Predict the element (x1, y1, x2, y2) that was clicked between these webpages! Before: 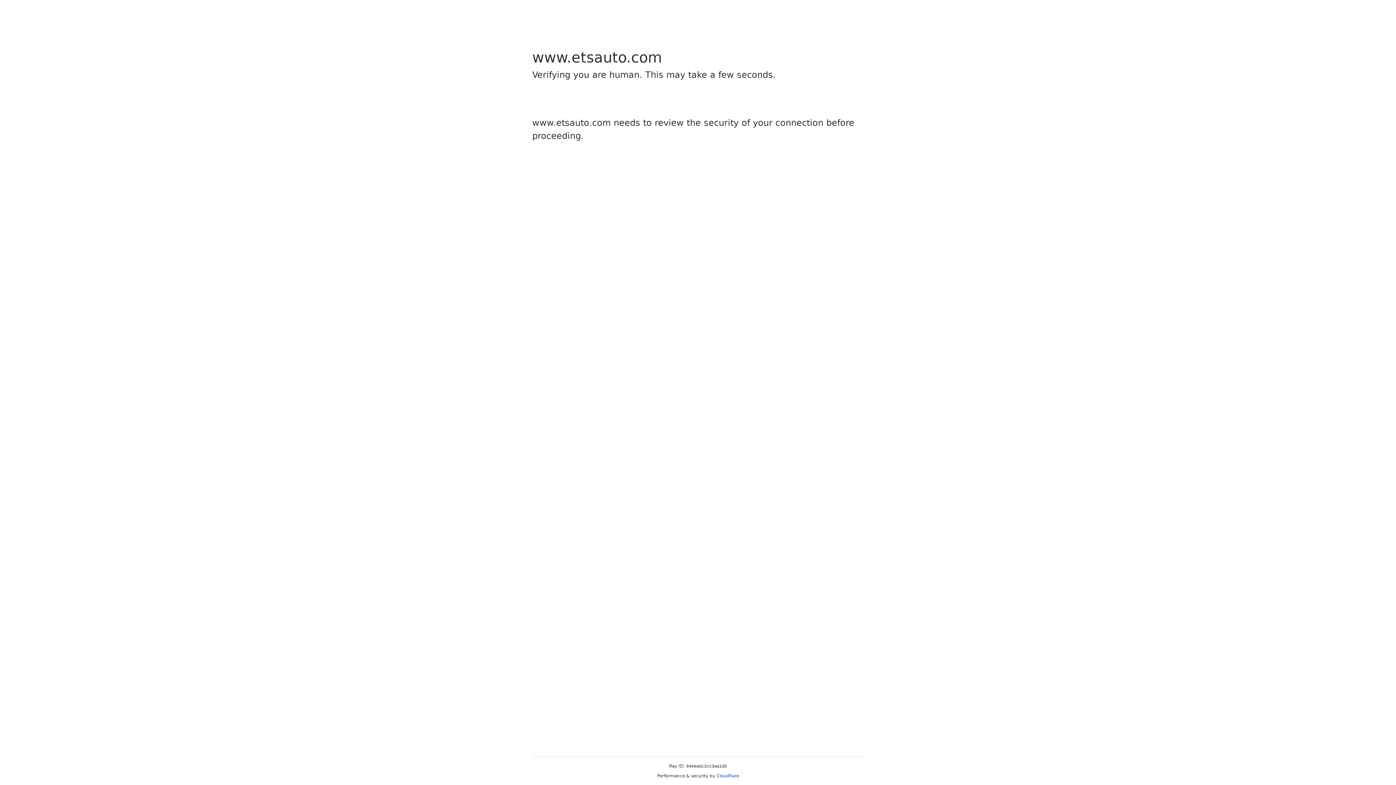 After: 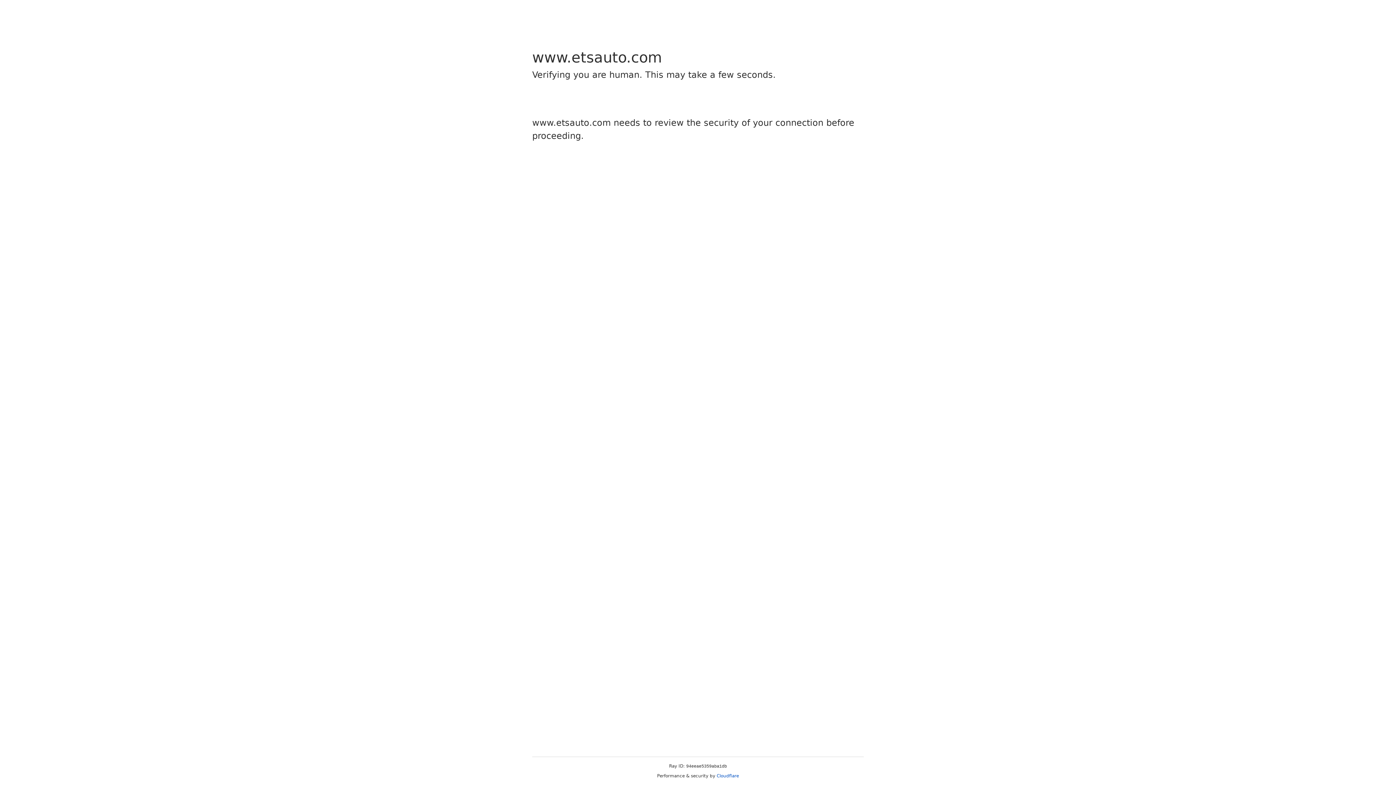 Action: label: Cloudflare bbox: (716, 773, 739, 778)